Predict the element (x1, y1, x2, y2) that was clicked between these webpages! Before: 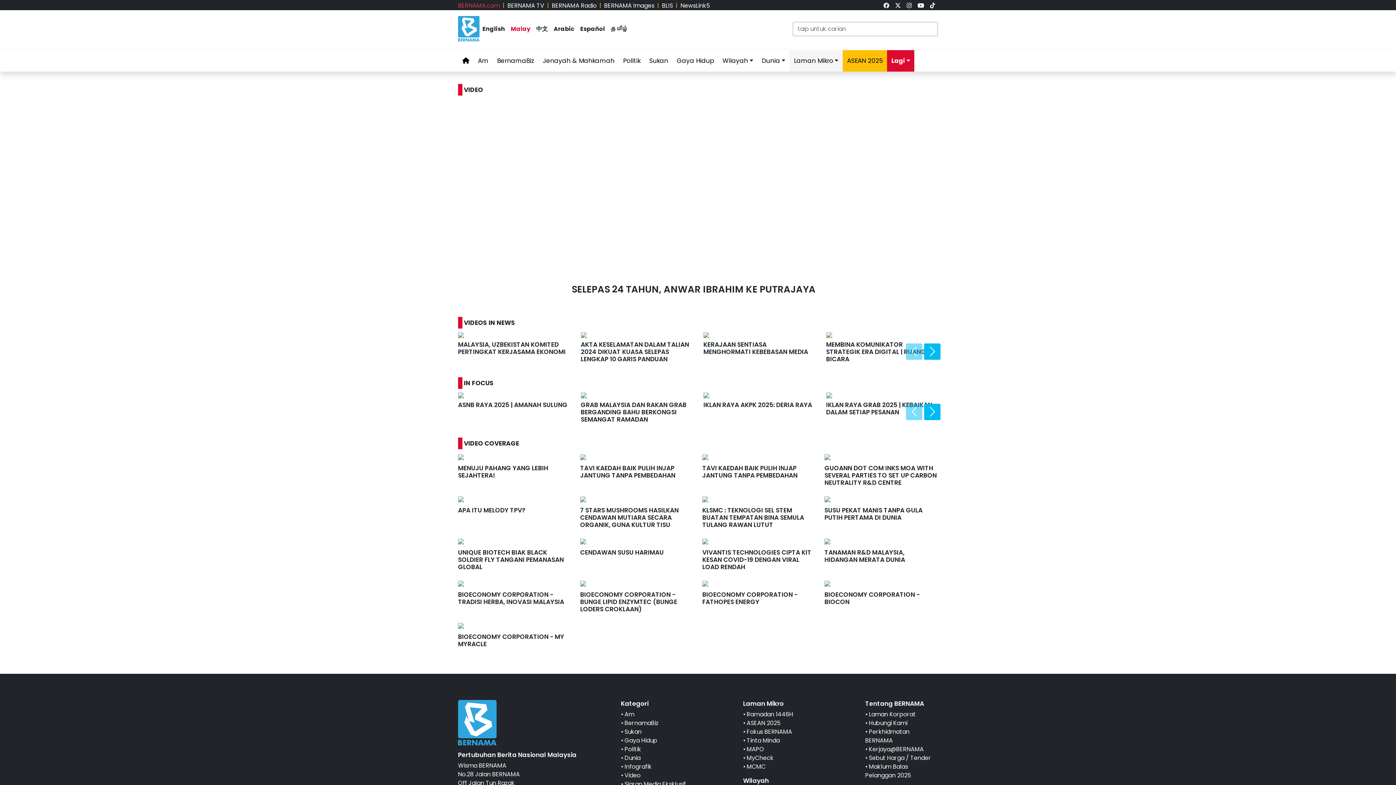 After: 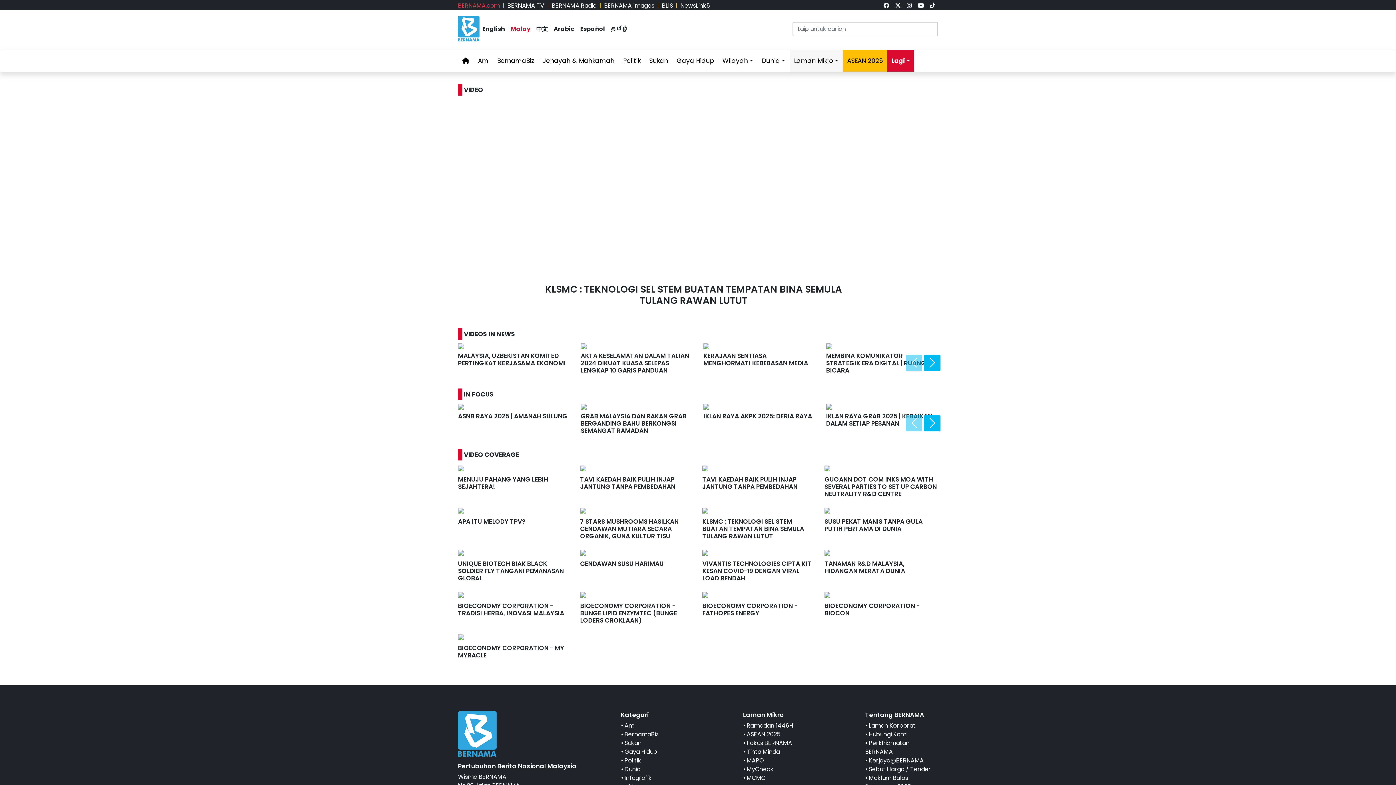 Action: bbox: (702, 495, 708, 503)